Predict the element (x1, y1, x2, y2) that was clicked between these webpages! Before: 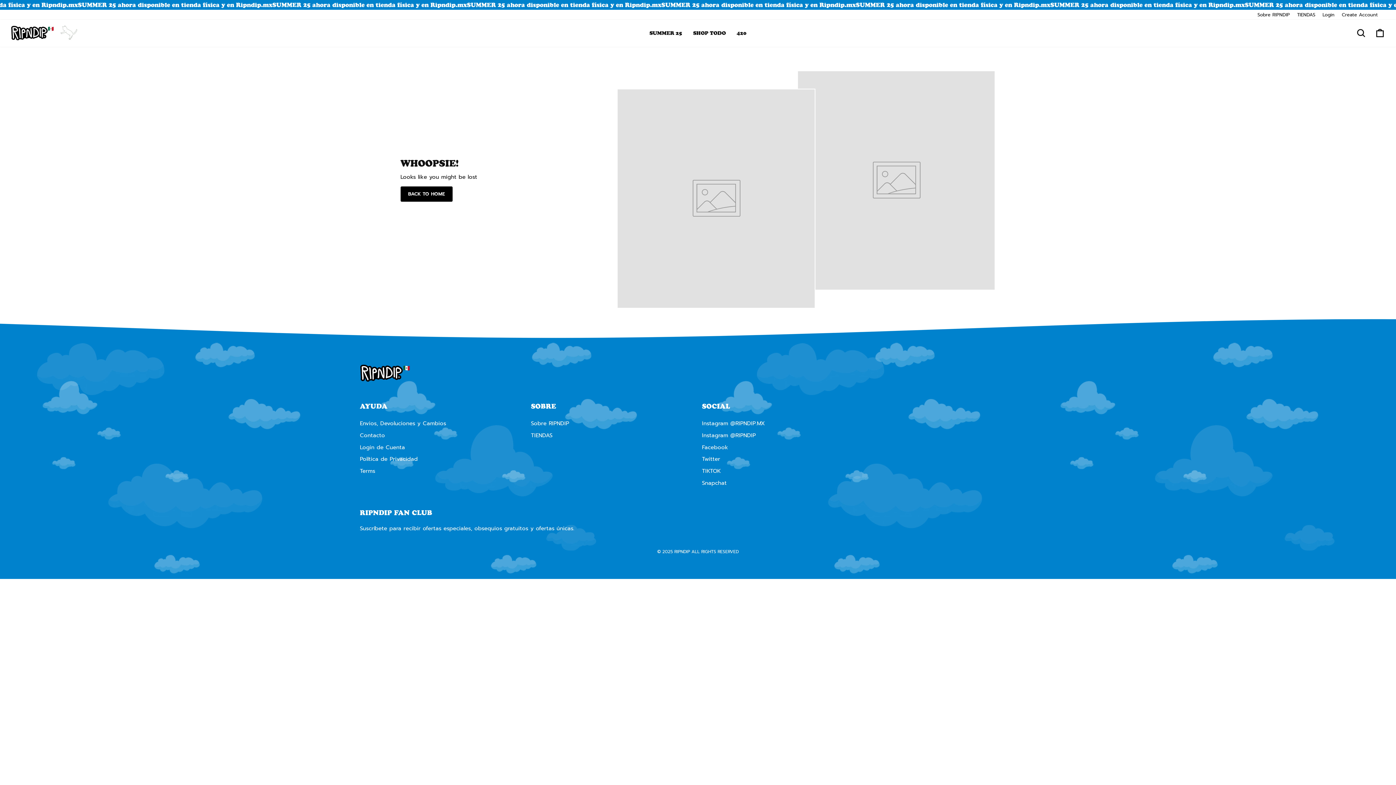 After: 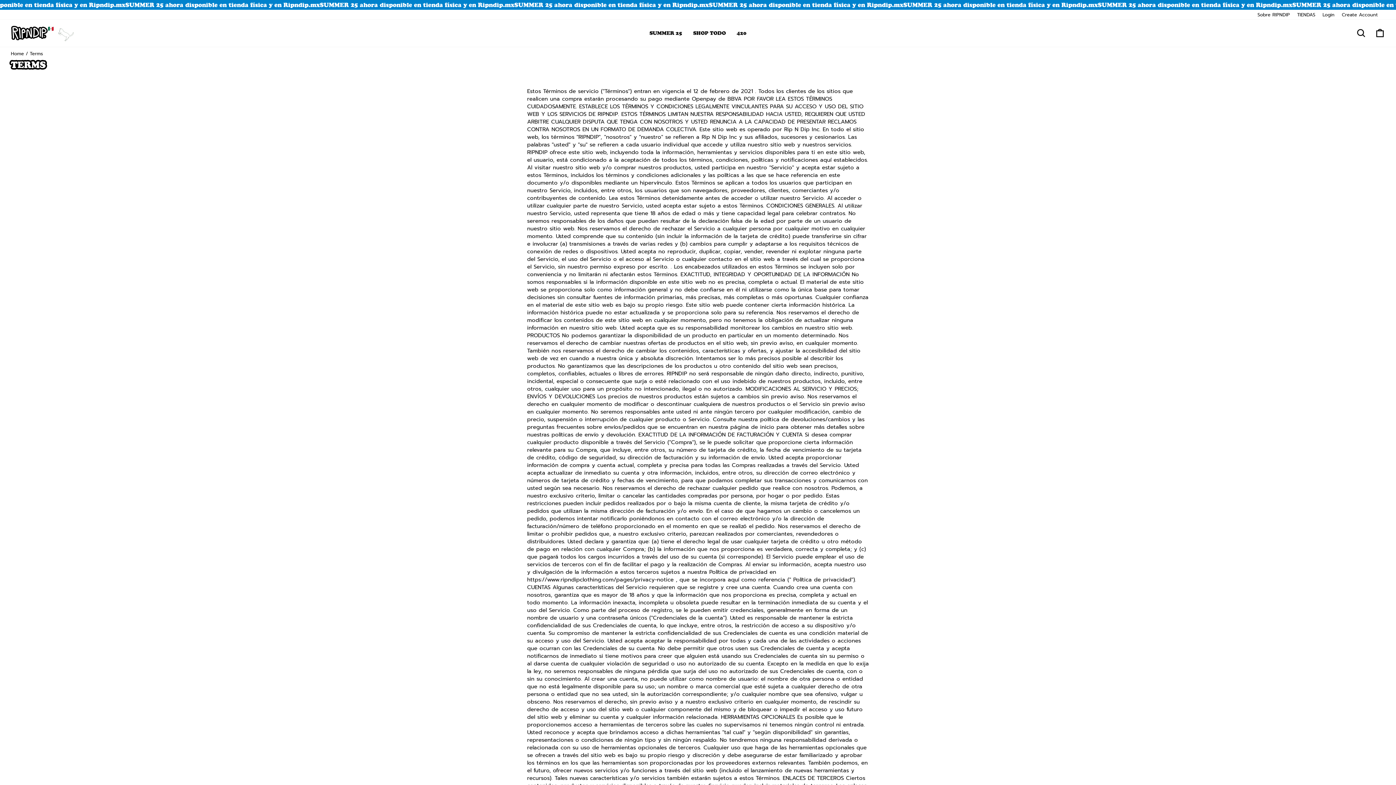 Action: bbox: (360, 466, 375, 476) label: Terms